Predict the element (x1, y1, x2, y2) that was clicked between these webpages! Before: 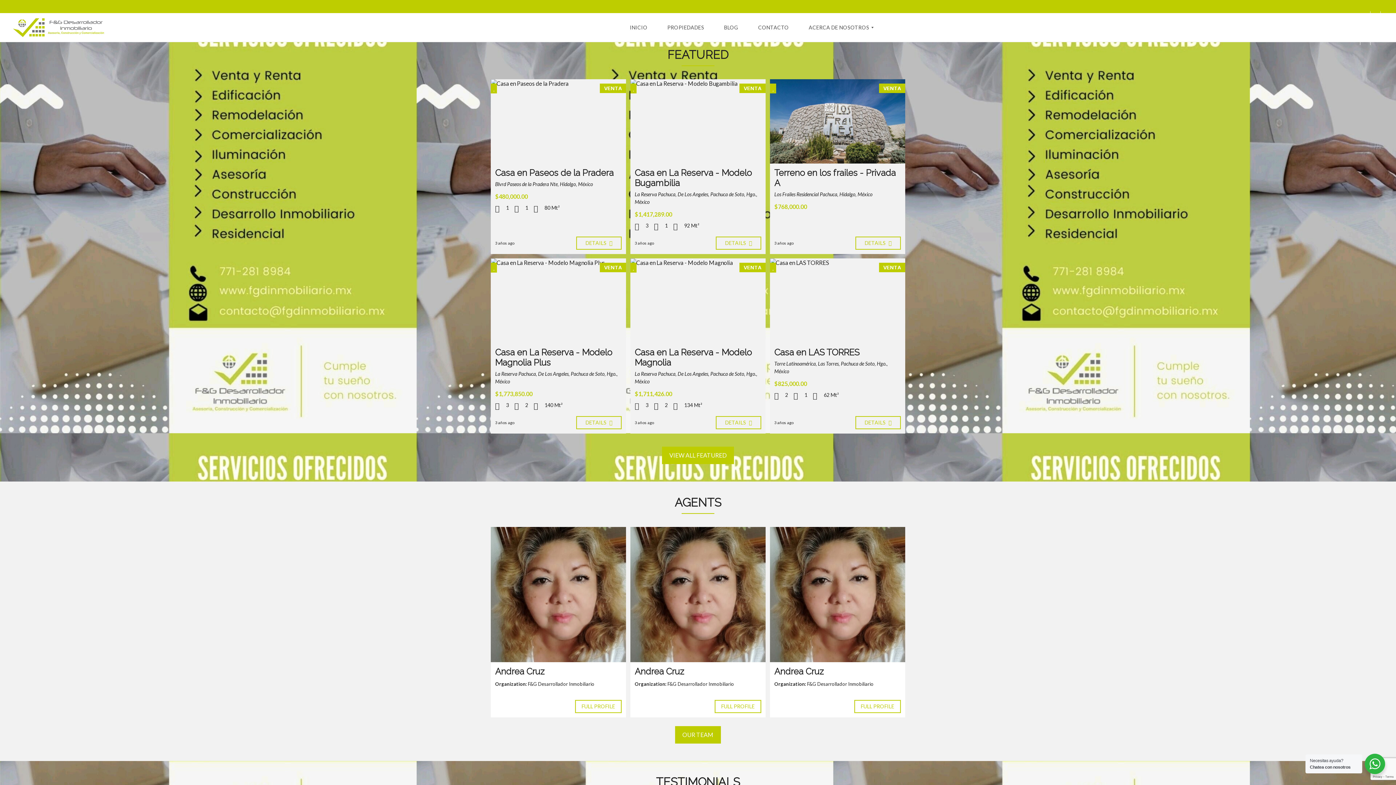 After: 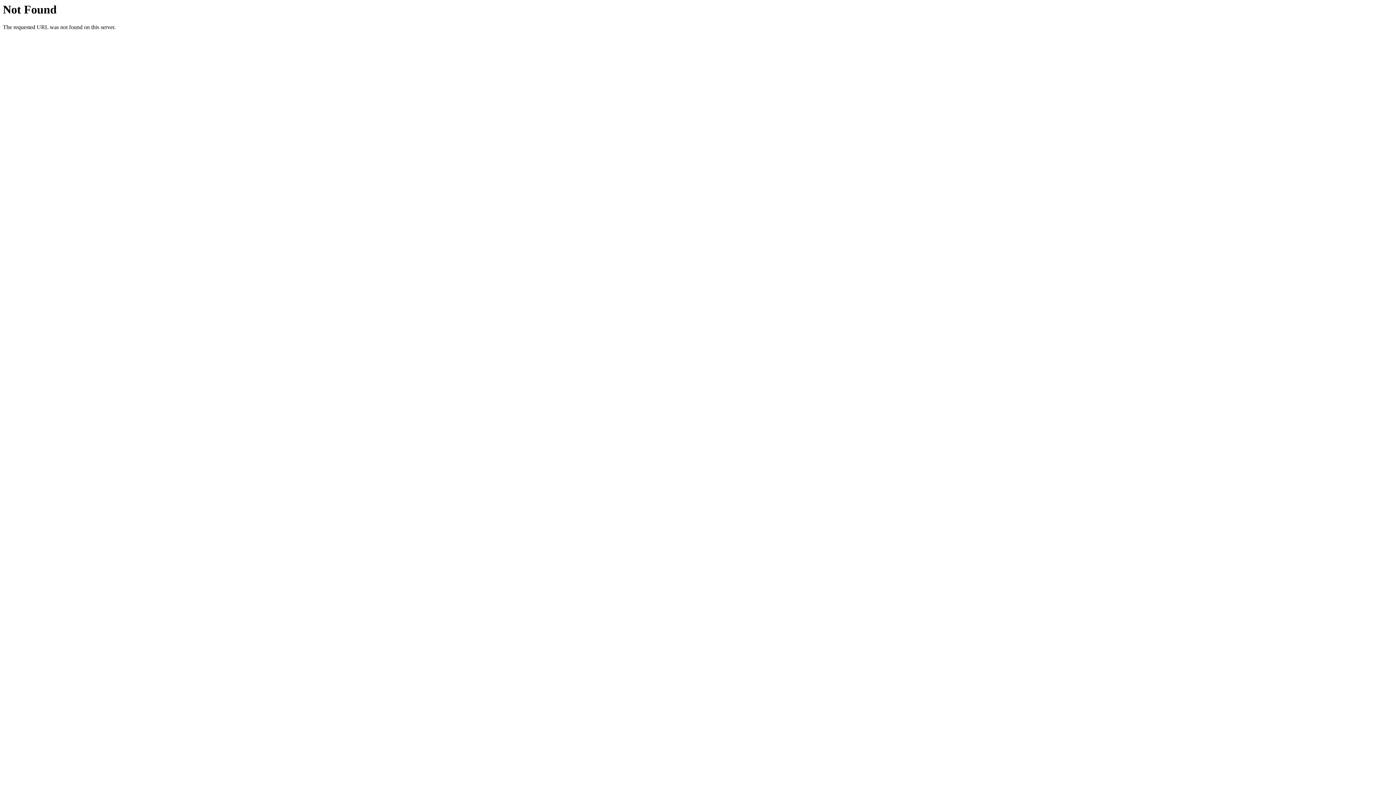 Action: bbox: (634, 666, 684, 677) label: Andrea Cruz